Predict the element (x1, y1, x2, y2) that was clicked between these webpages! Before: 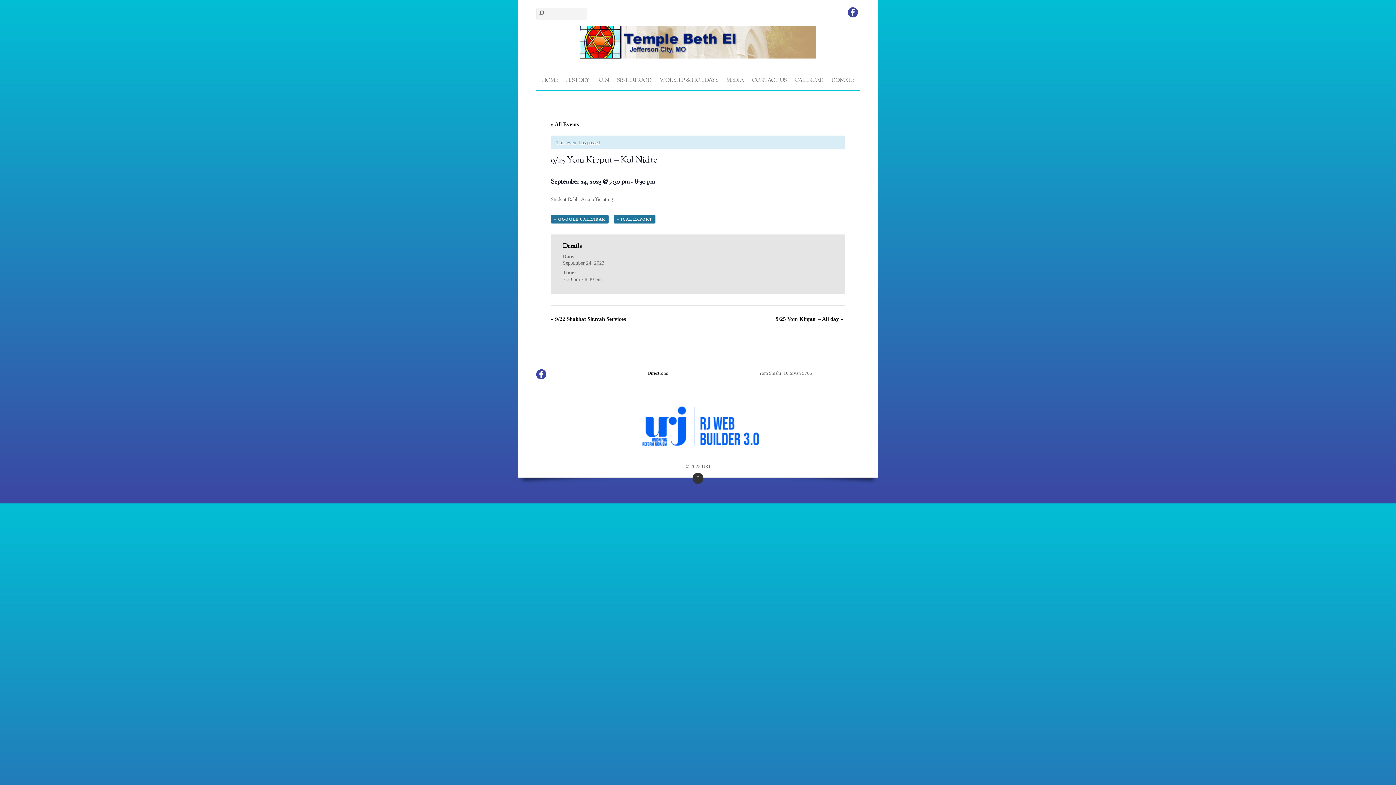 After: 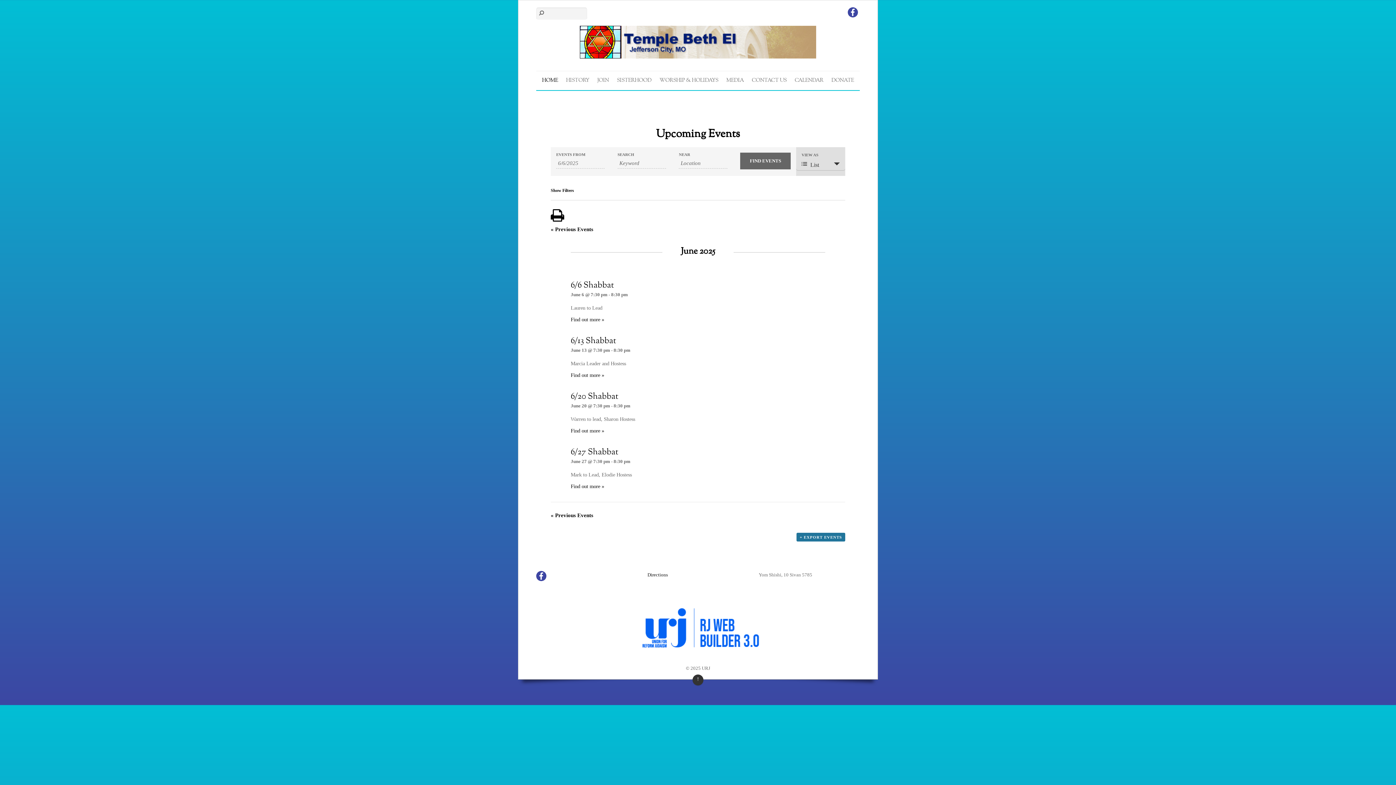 Action: bbox: (550, 121, 579, 127) label: « All Events